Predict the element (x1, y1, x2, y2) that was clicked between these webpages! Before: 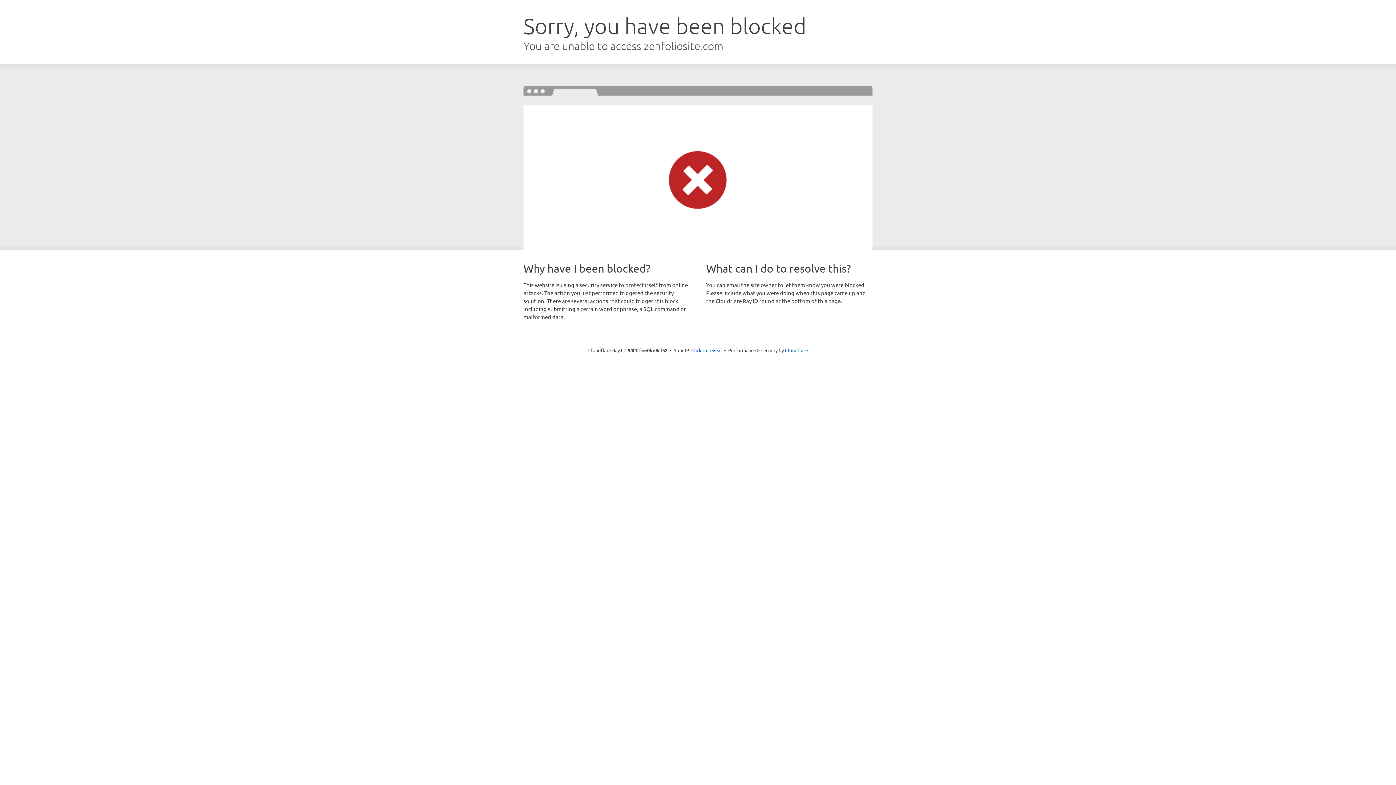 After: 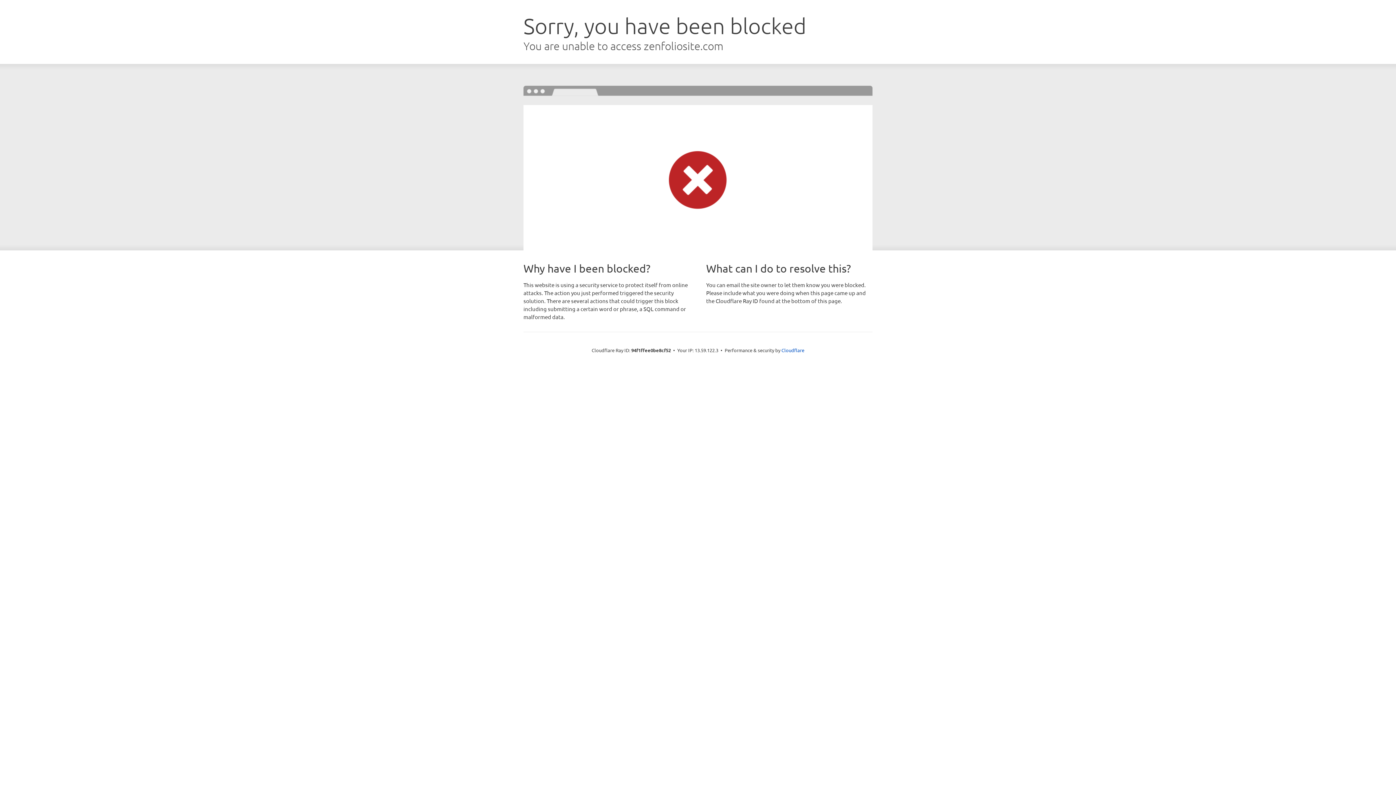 Action: bbox: (691, 346, 722, 353) label: Click to reveal